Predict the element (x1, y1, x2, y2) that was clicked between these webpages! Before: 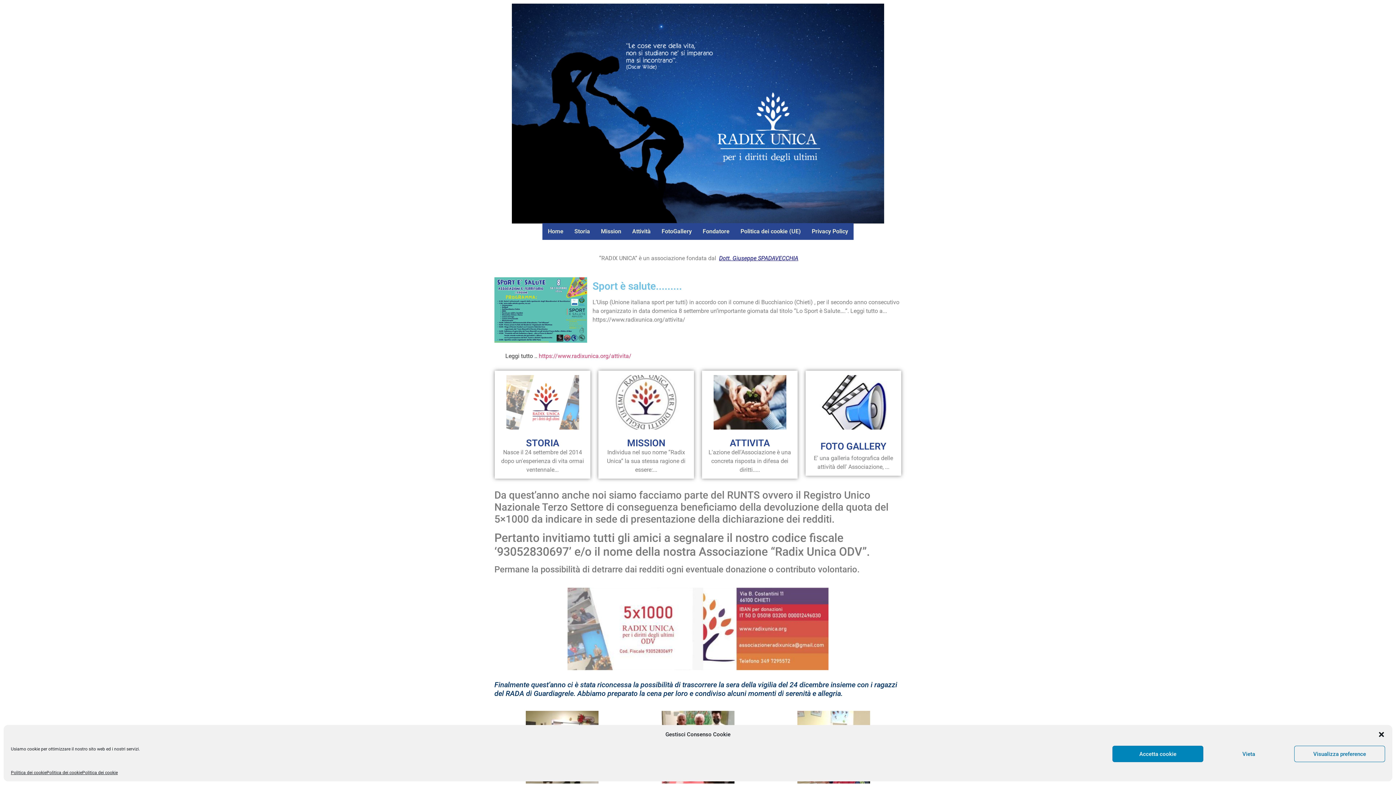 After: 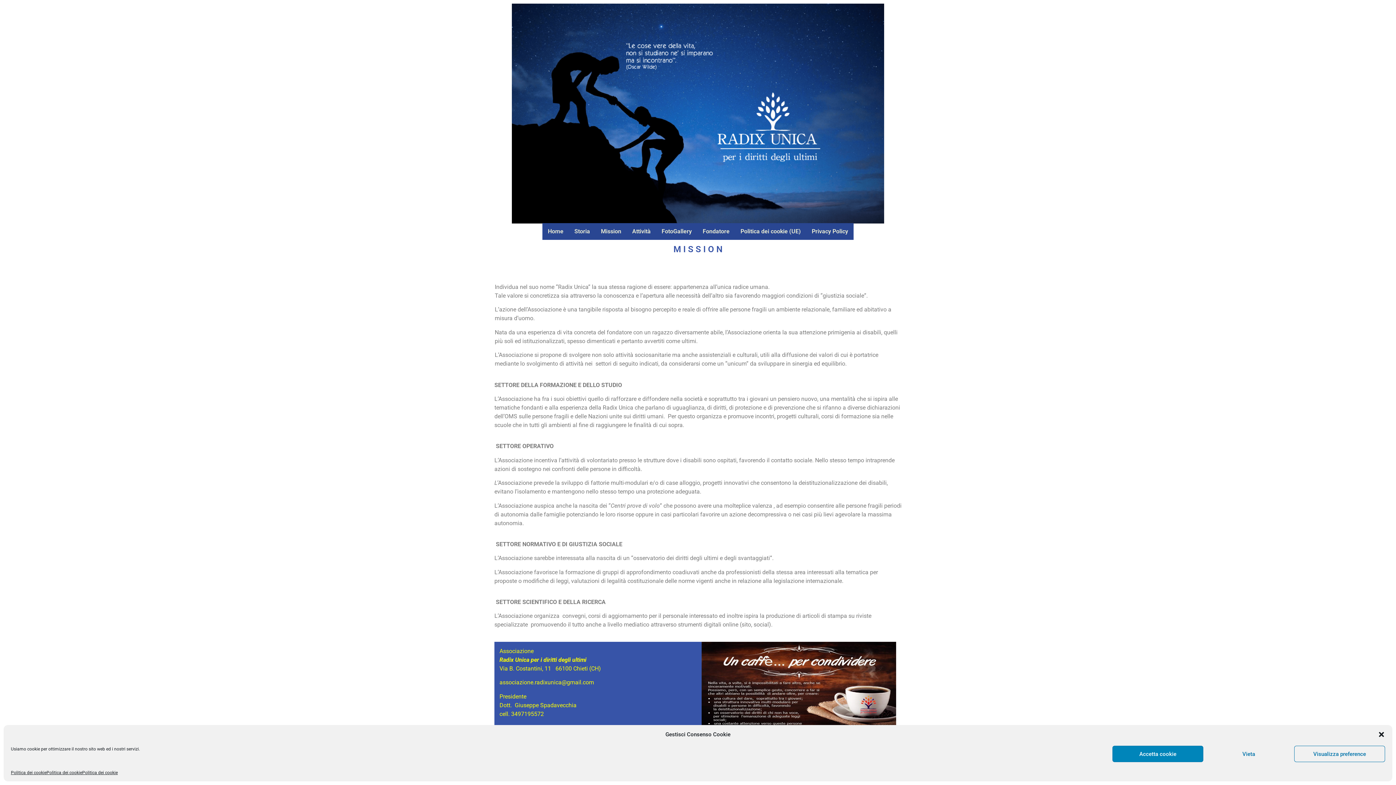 Action: bbox: (610, 424, 682, 431)